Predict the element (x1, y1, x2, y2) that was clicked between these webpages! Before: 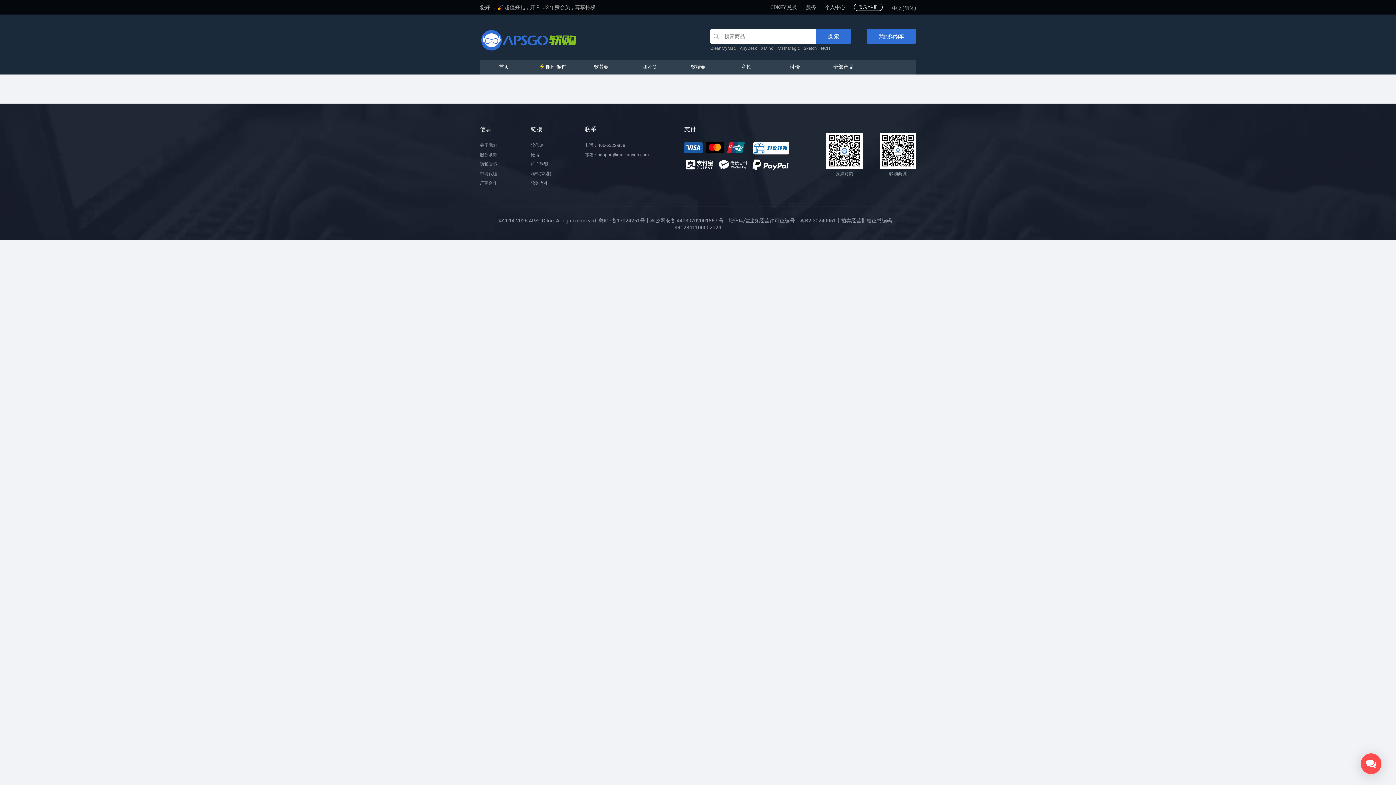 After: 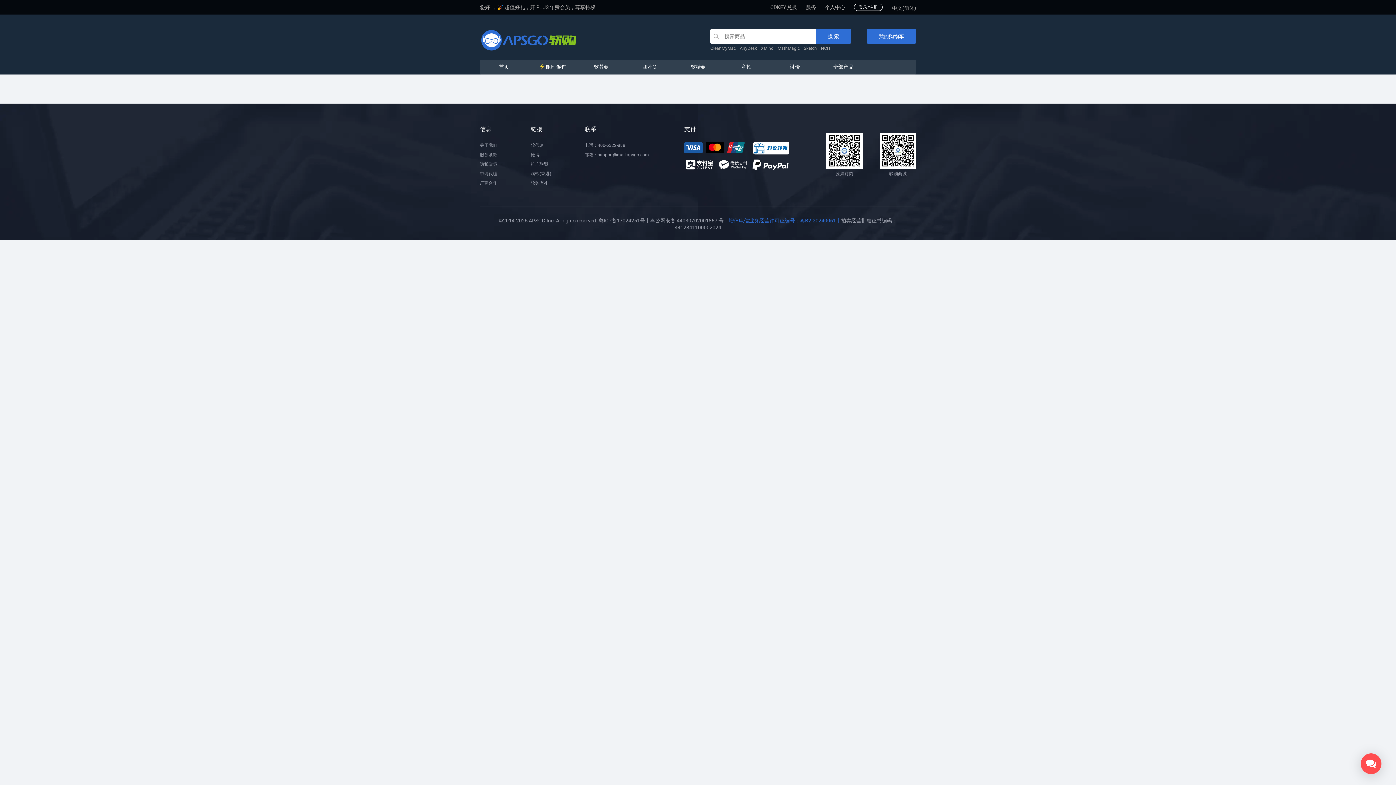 Action: bbox: (728, 217, 841, 223) label: 增值电信业务经营许可证编号：粤B2-20240061丨